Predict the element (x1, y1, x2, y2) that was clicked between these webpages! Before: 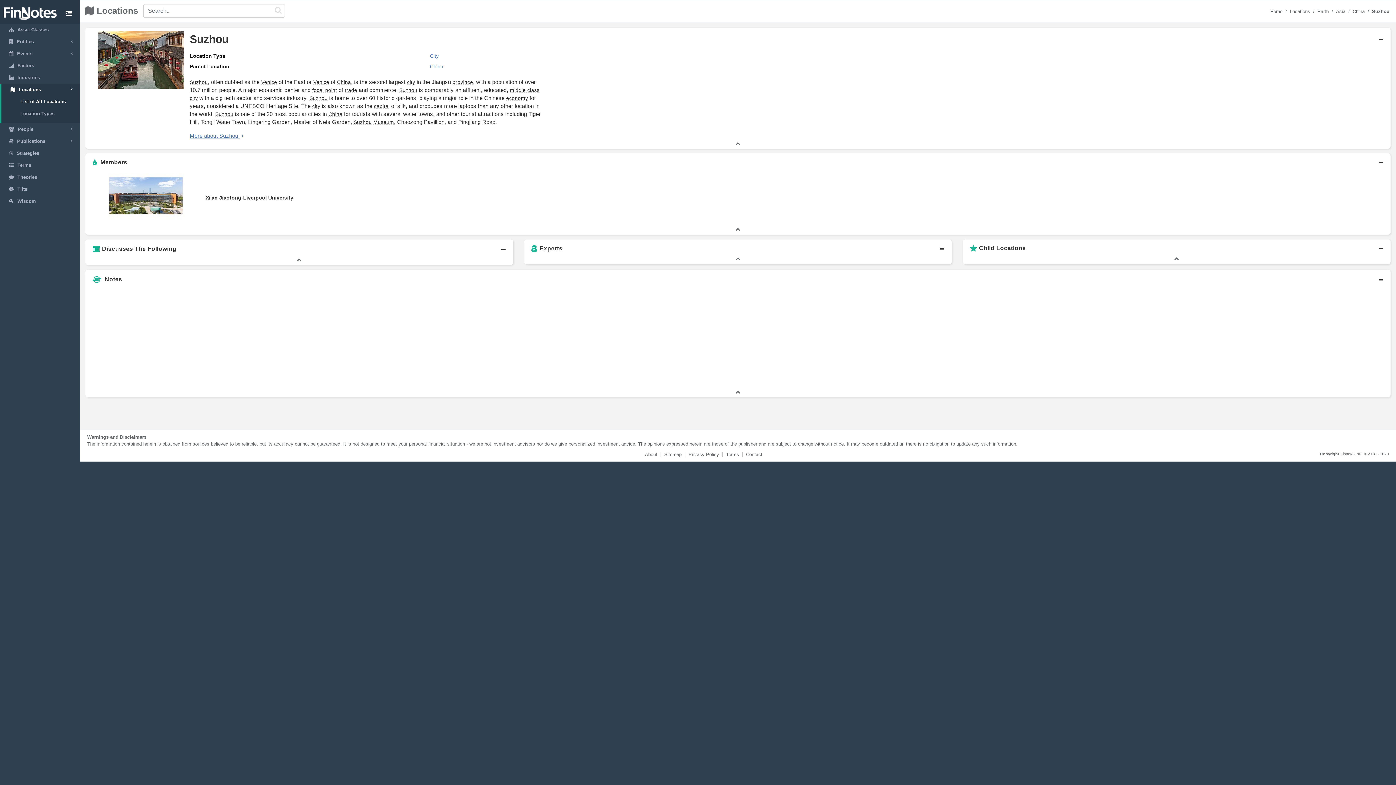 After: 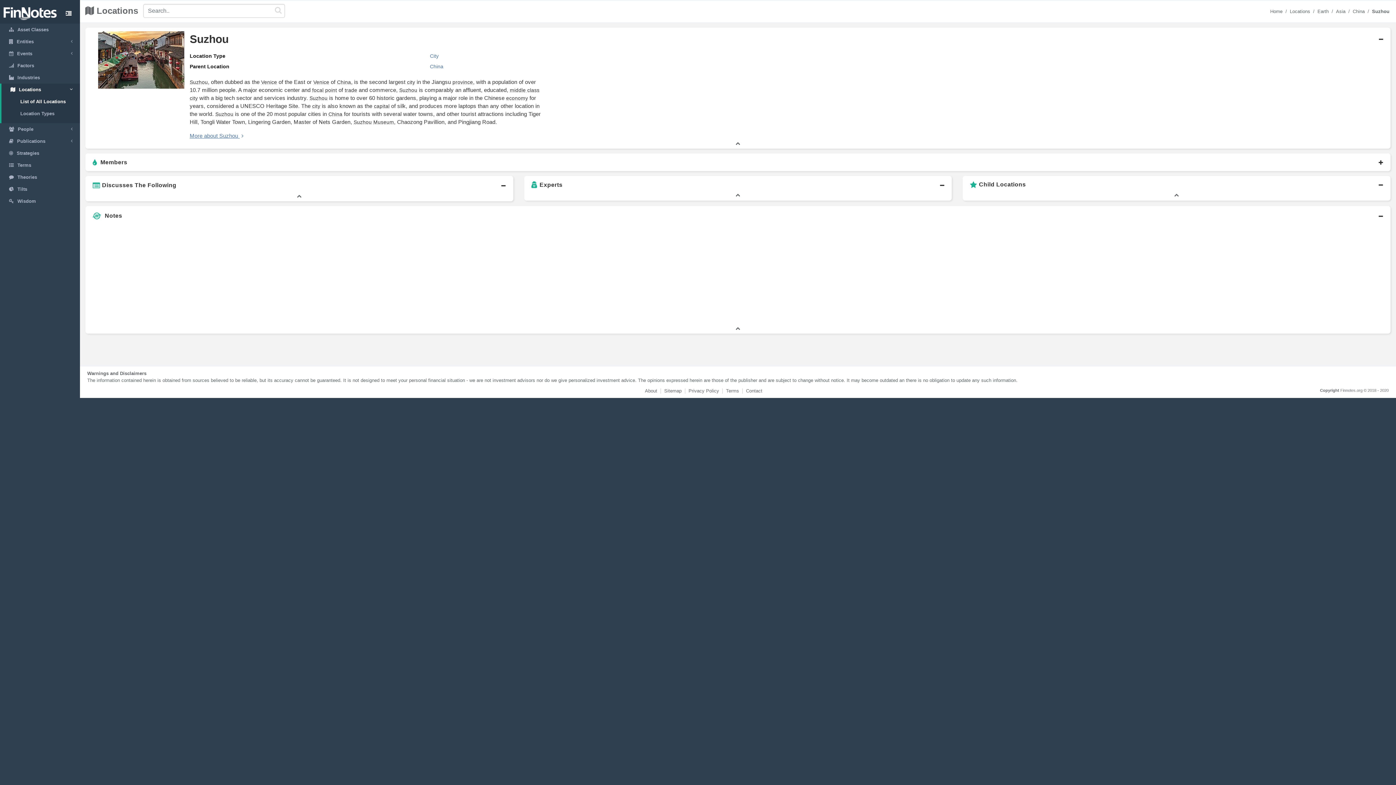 Action: bbox: (735, 226, 740, 231)